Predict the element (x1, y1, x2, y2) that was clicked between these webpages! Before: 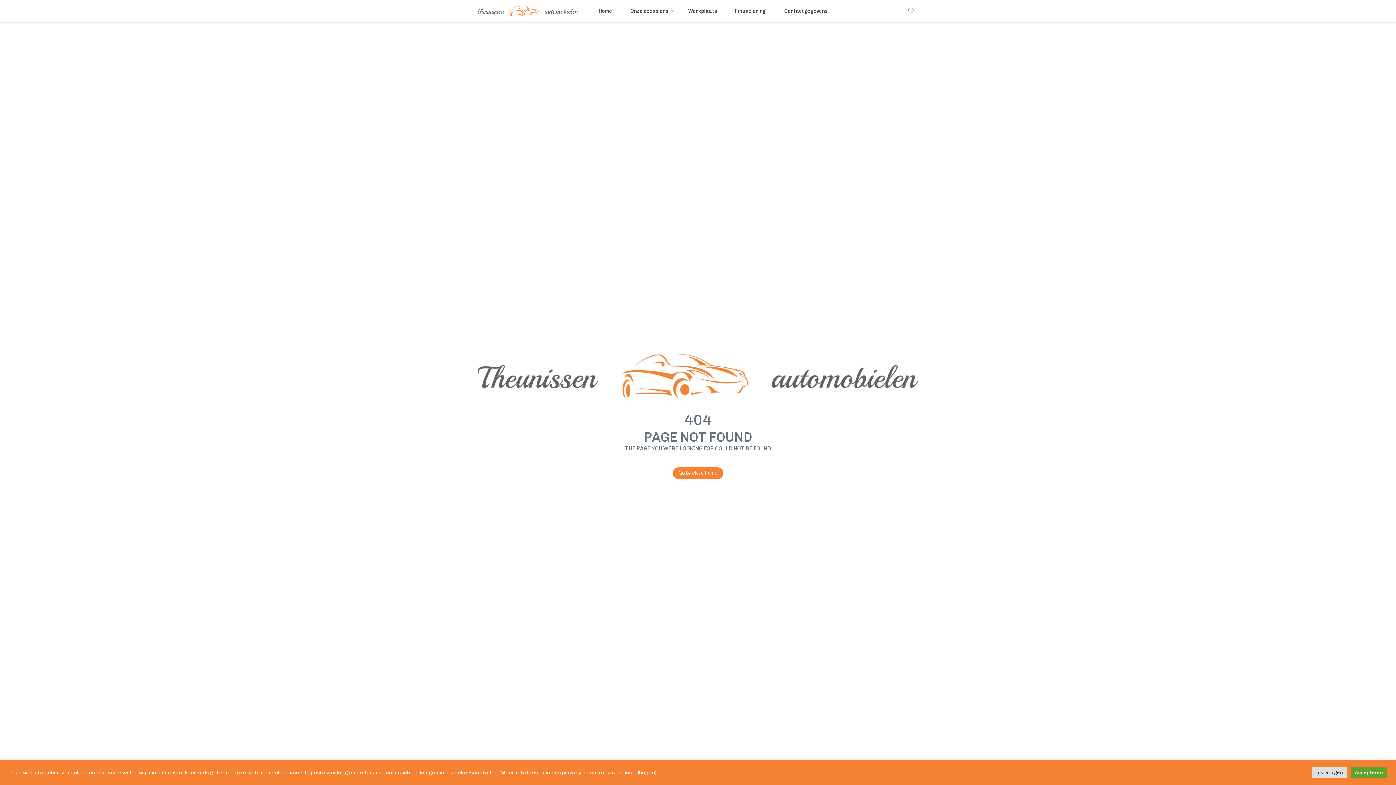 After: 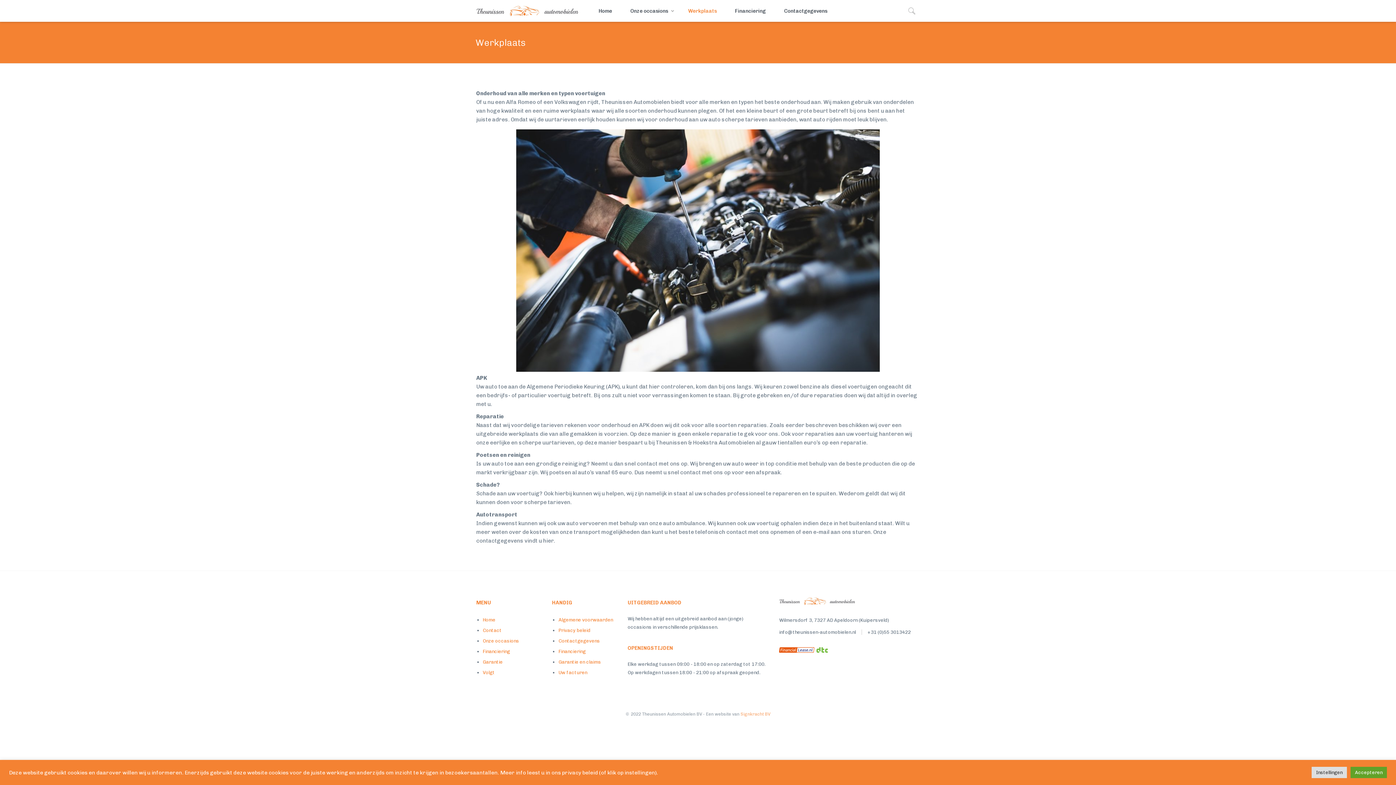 Action: label: Werkplaats bbox: (679, 0, 726, 21)